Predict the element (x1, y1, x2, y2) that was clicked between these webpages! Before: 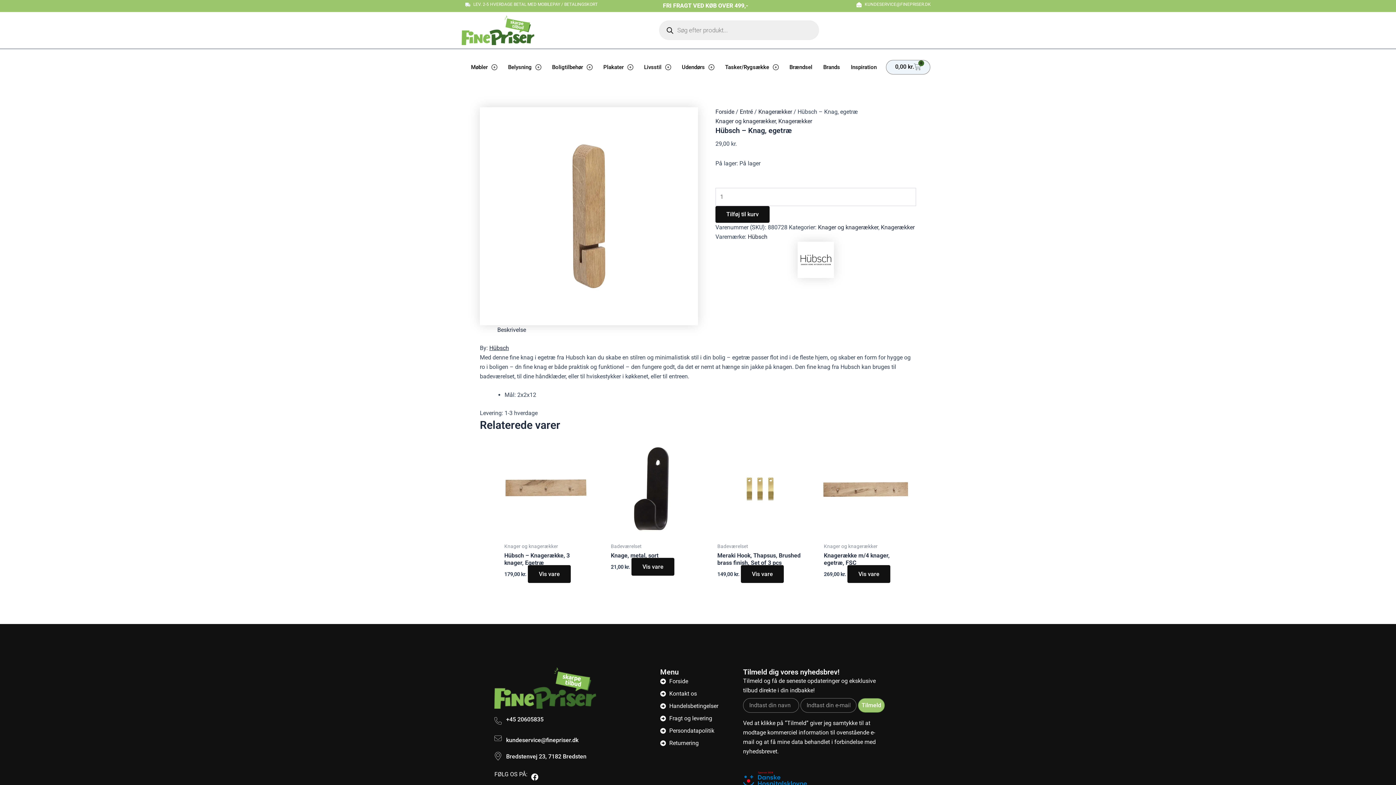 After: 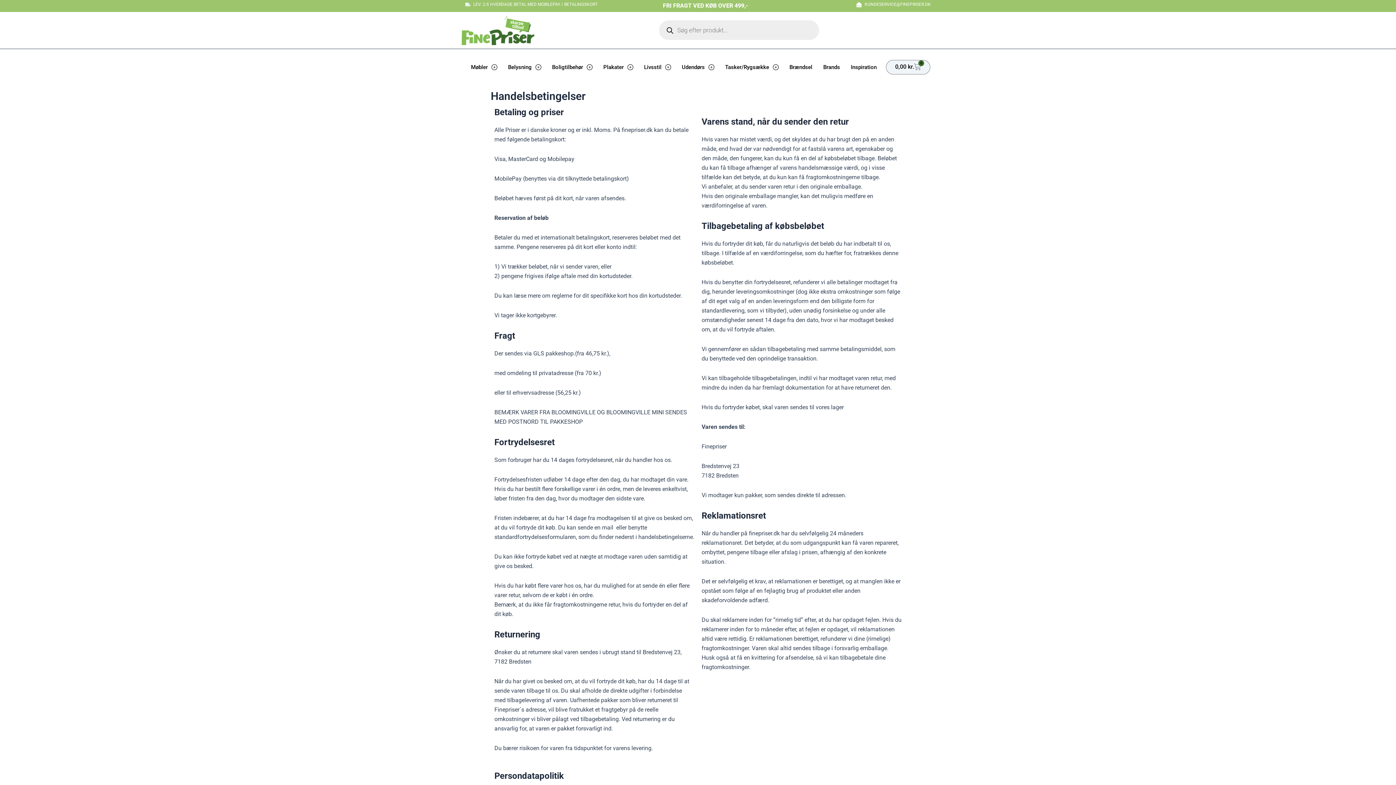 Action: bbox: (660, 738, 718, 748) label: Returnering